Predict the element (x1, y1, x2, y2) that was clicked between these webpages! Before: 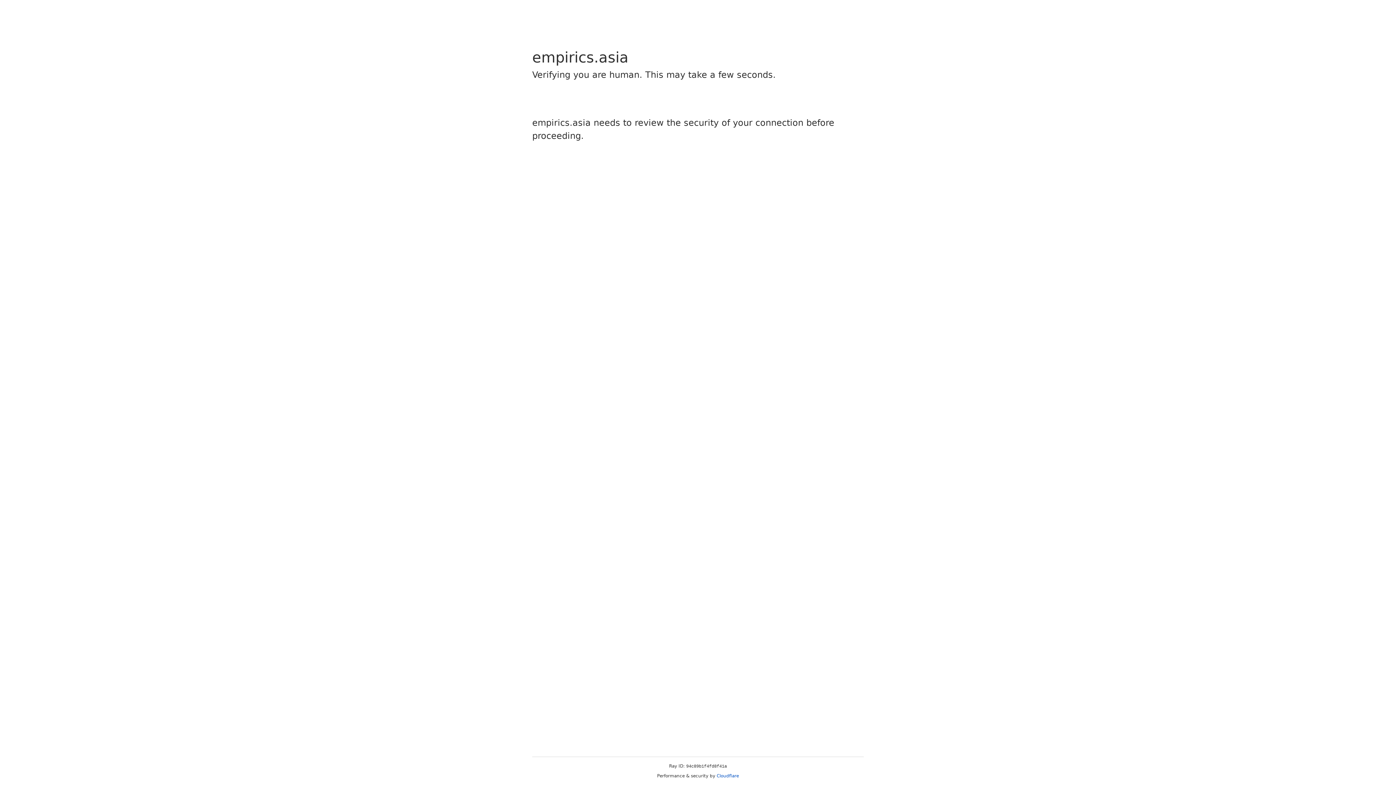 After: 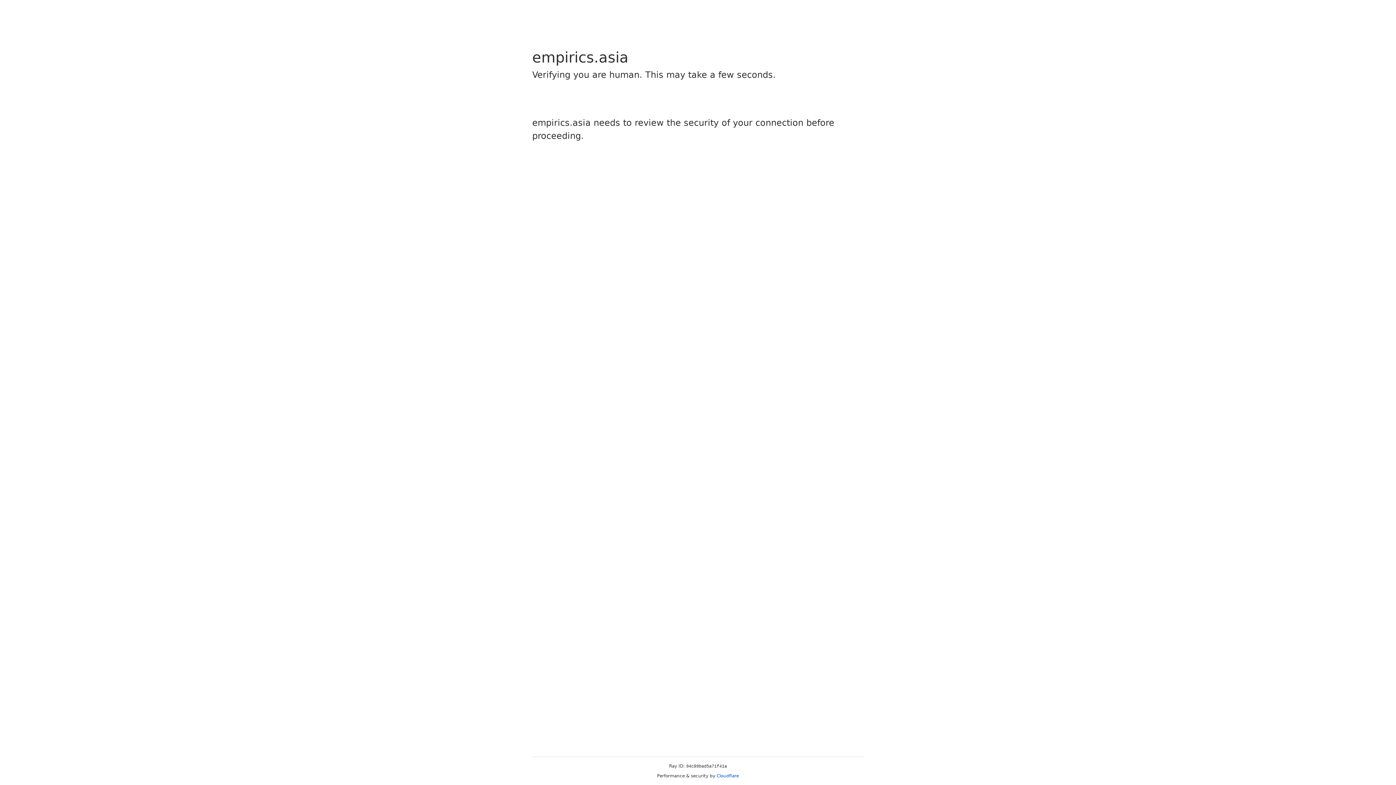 Action: bbox: (716, 773, 739, 778) label: Cloudflare